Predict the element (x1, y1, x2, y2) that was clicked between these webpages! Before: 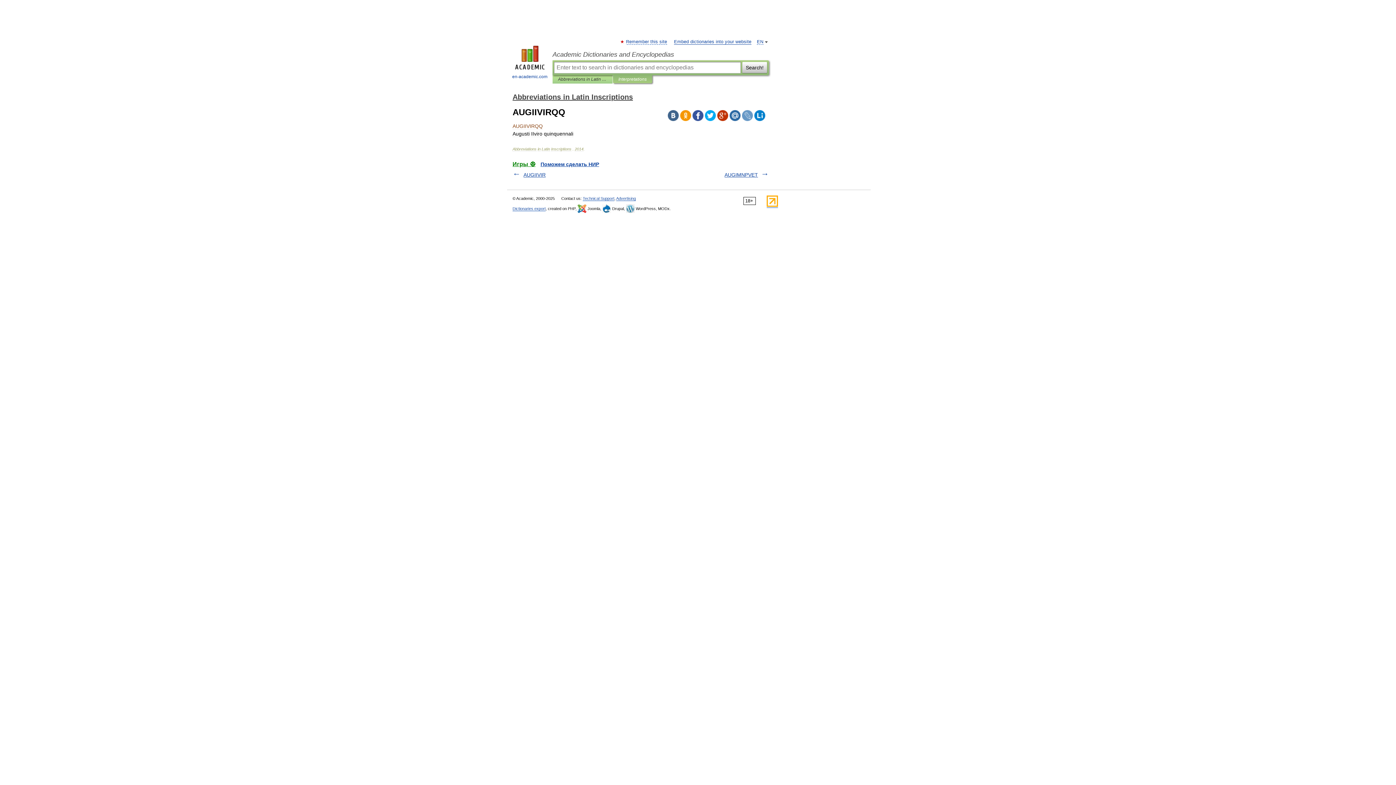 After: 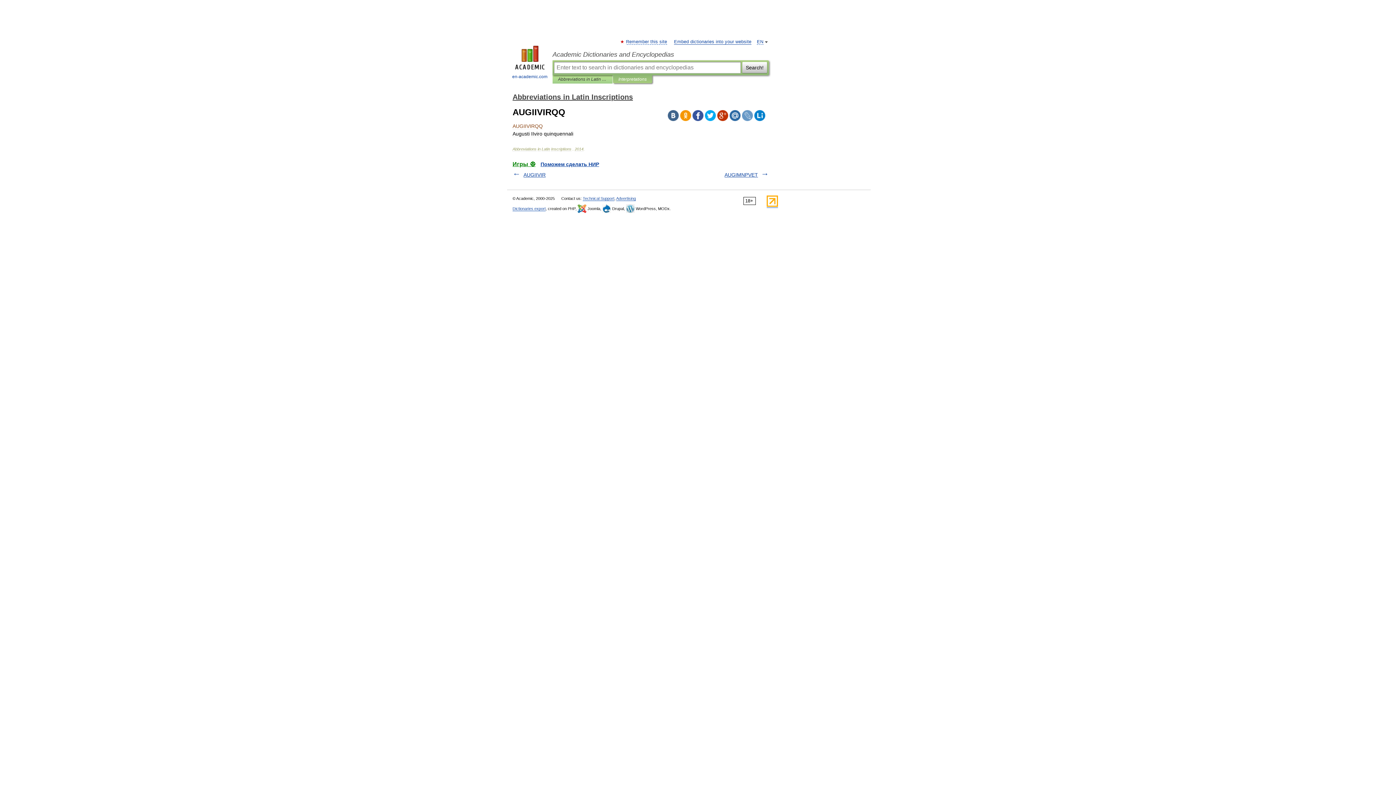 Action: bbox: (766, 203, 778, 208)